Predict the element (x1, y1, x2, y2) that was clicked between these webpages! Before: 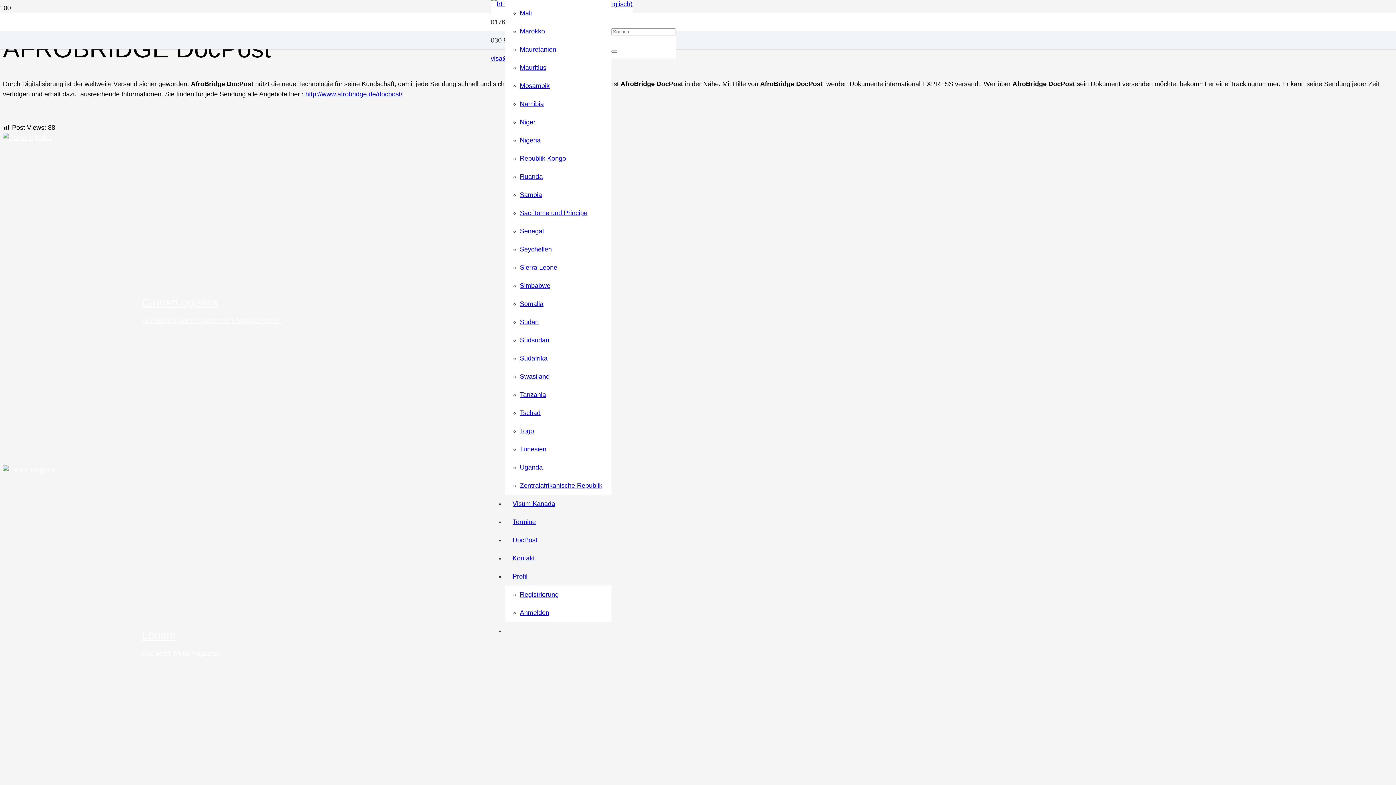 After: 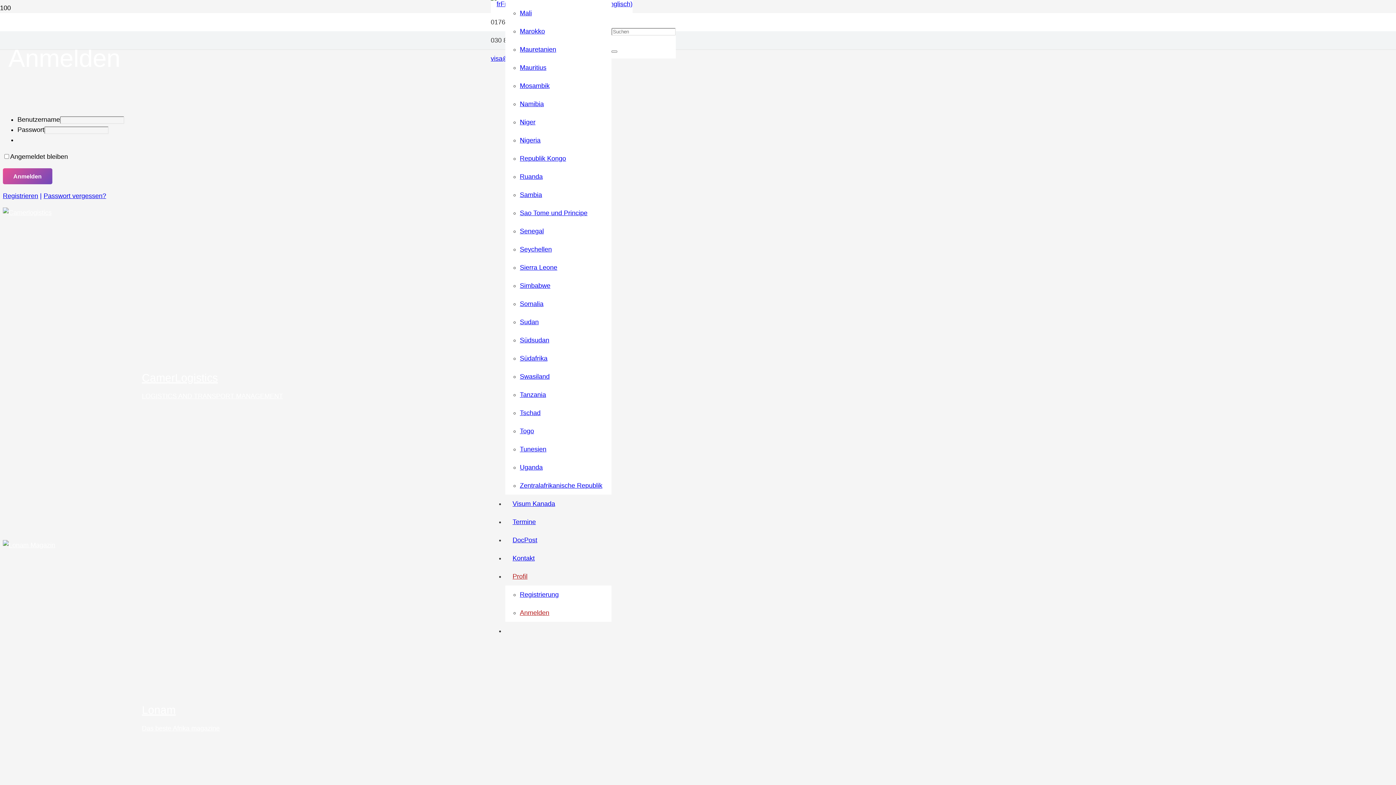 Action: label: Mauretanien bbox: (520, 45, 556, 53)